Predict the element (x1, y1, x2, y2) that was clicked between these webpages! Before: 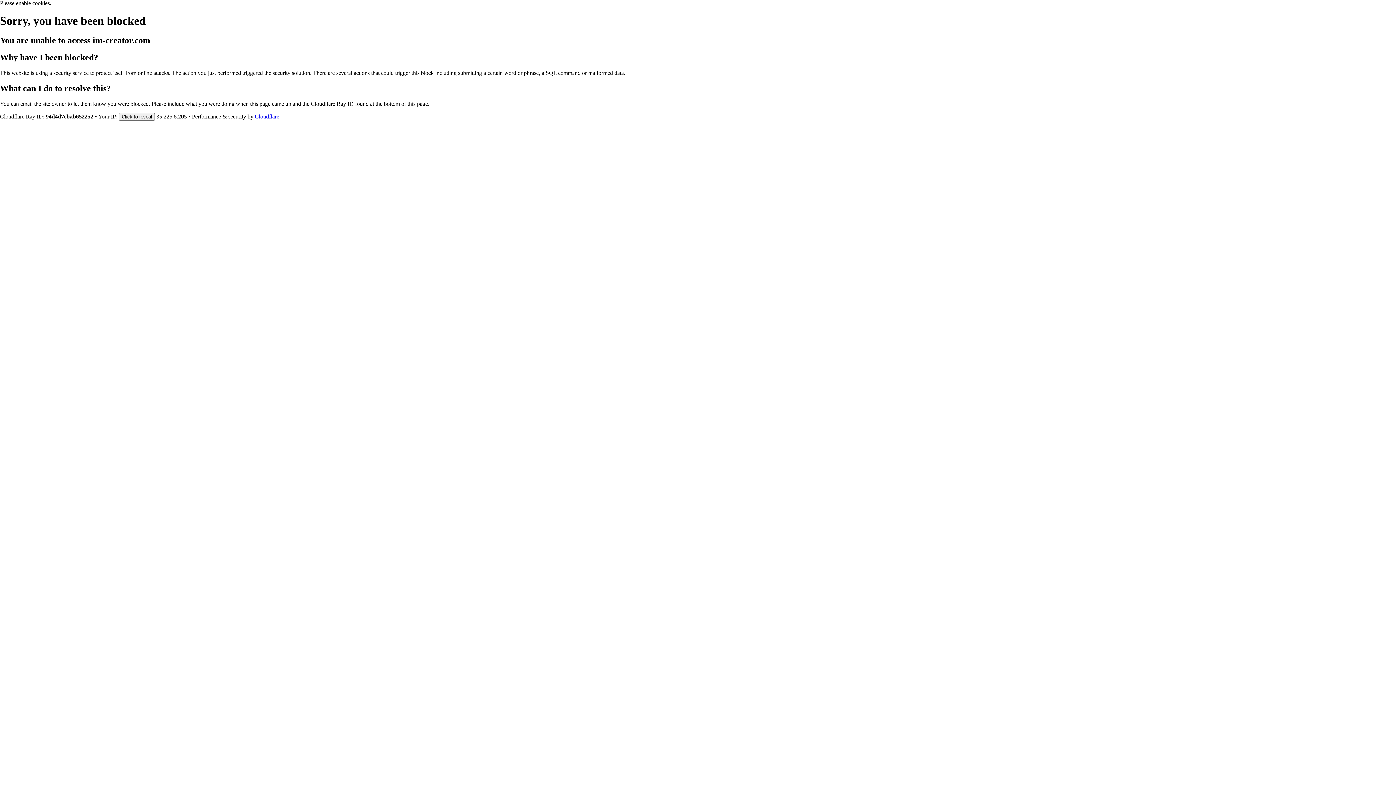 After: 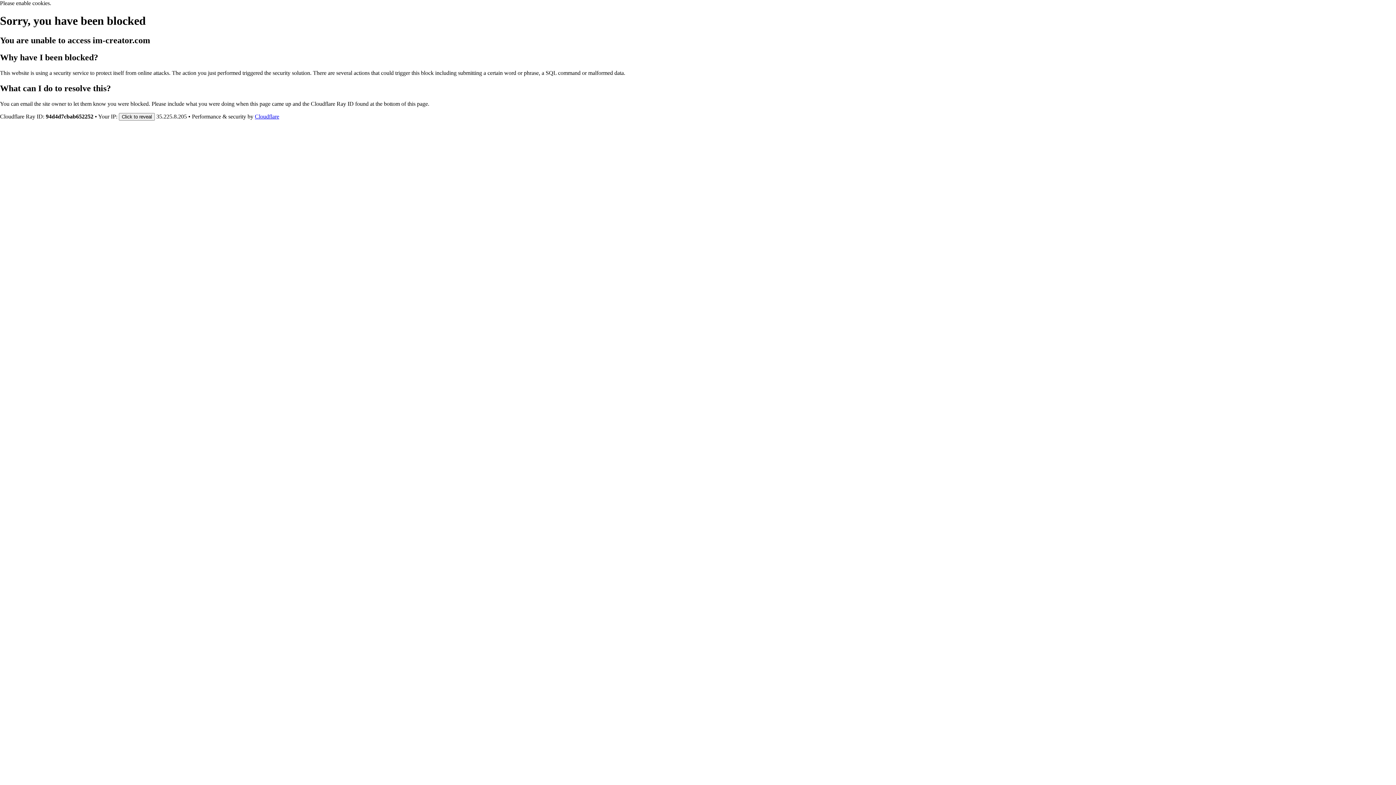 Action: bbox: (254, 113, 279, 119) label: Cloudflare